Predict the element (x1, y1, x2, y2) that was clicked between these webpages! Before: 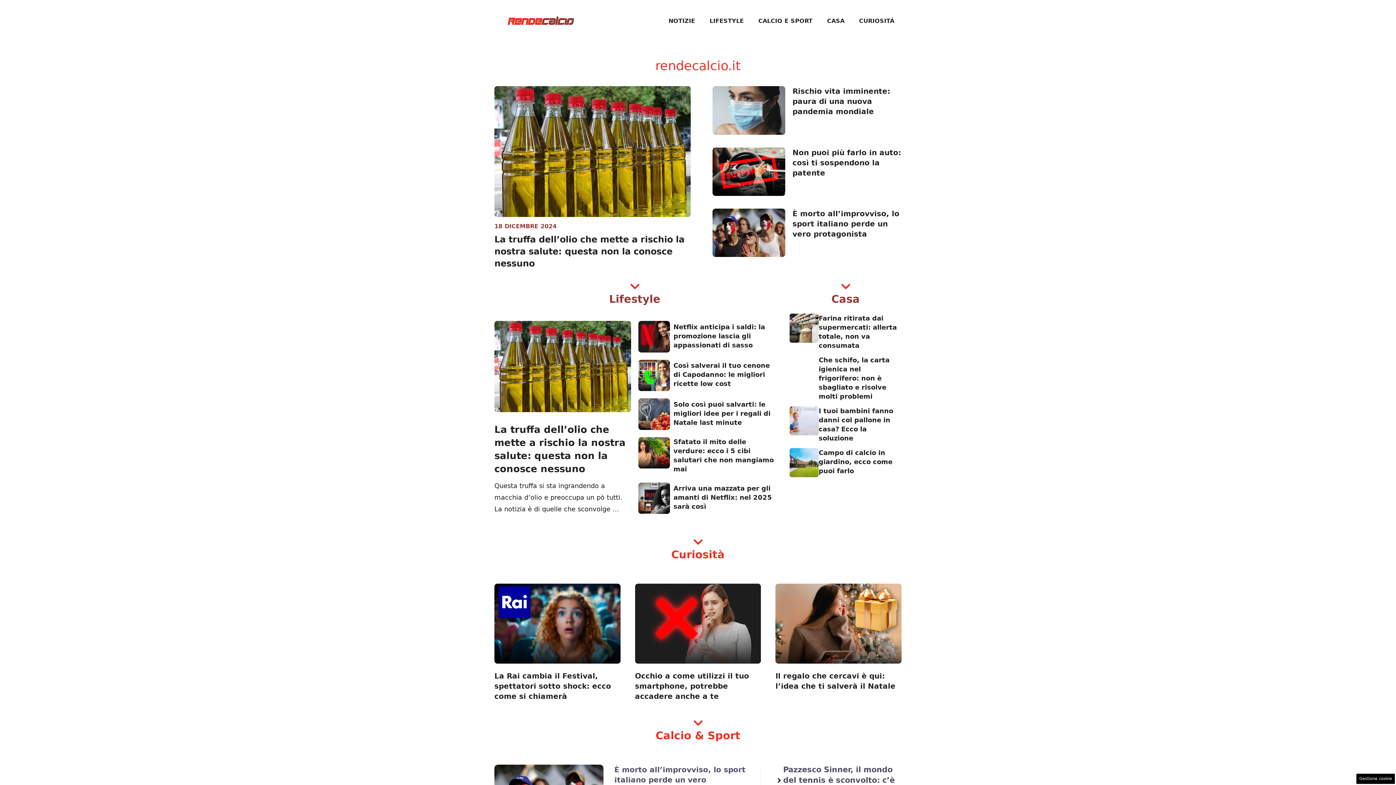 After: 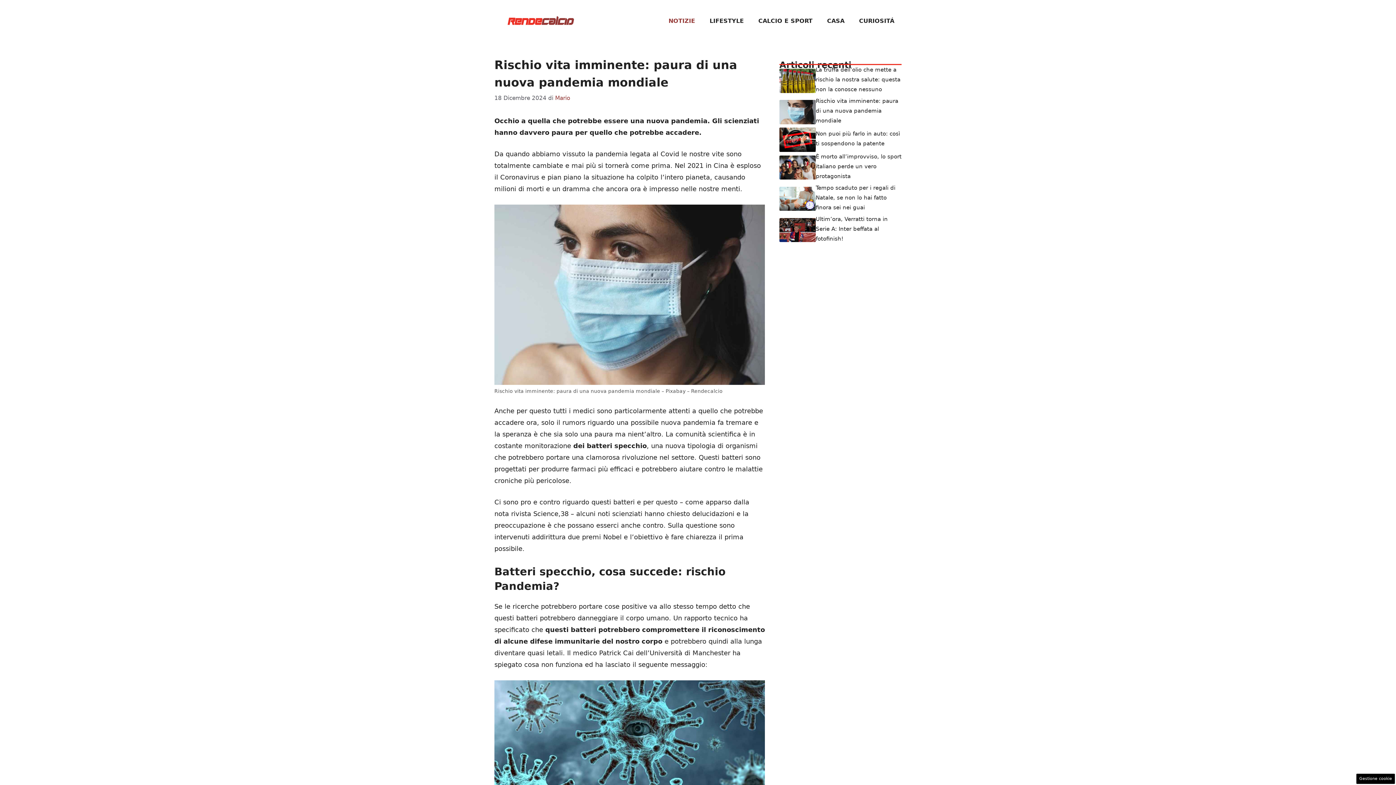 Action: bbox: (792, 87, 890, 116) label: Rischio vita imminente: paura di una nuova pandemia mondiale